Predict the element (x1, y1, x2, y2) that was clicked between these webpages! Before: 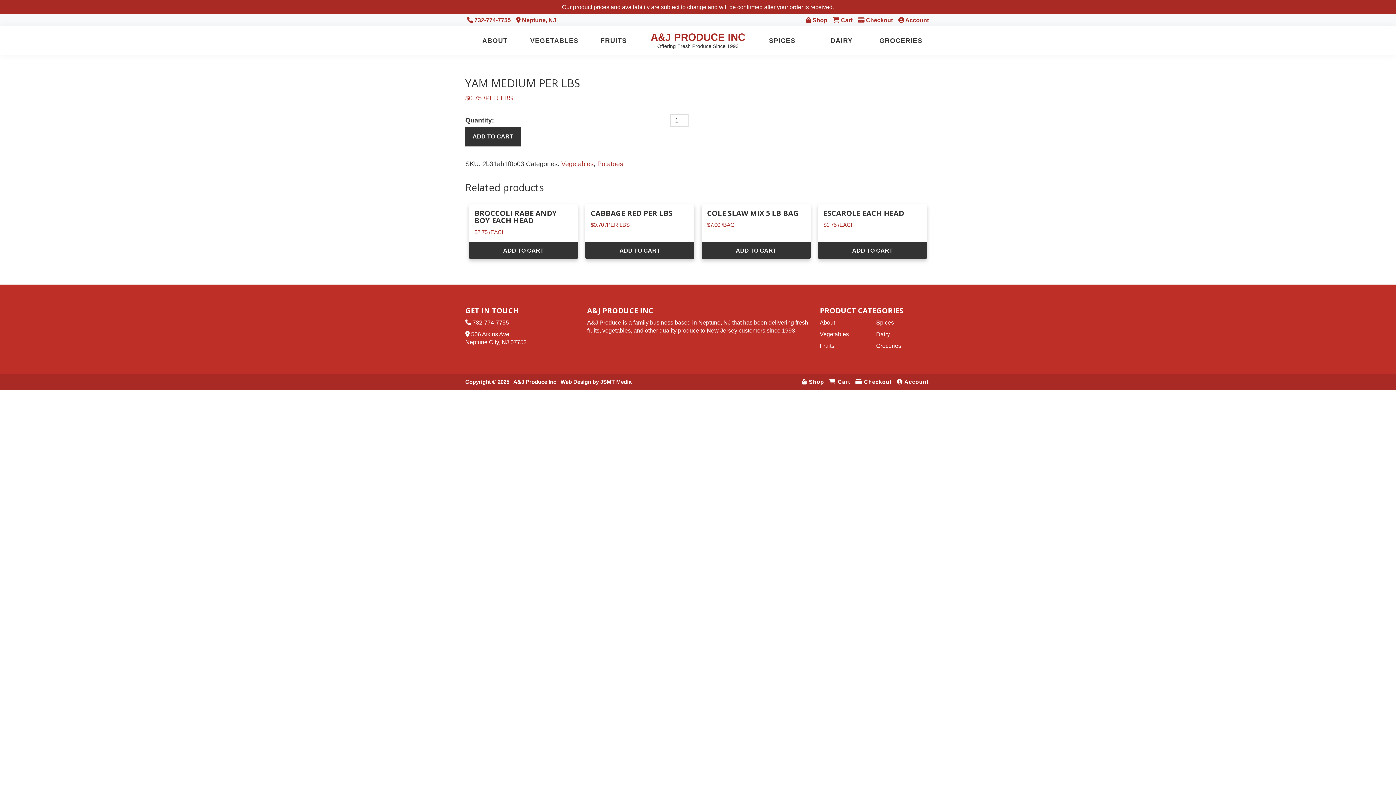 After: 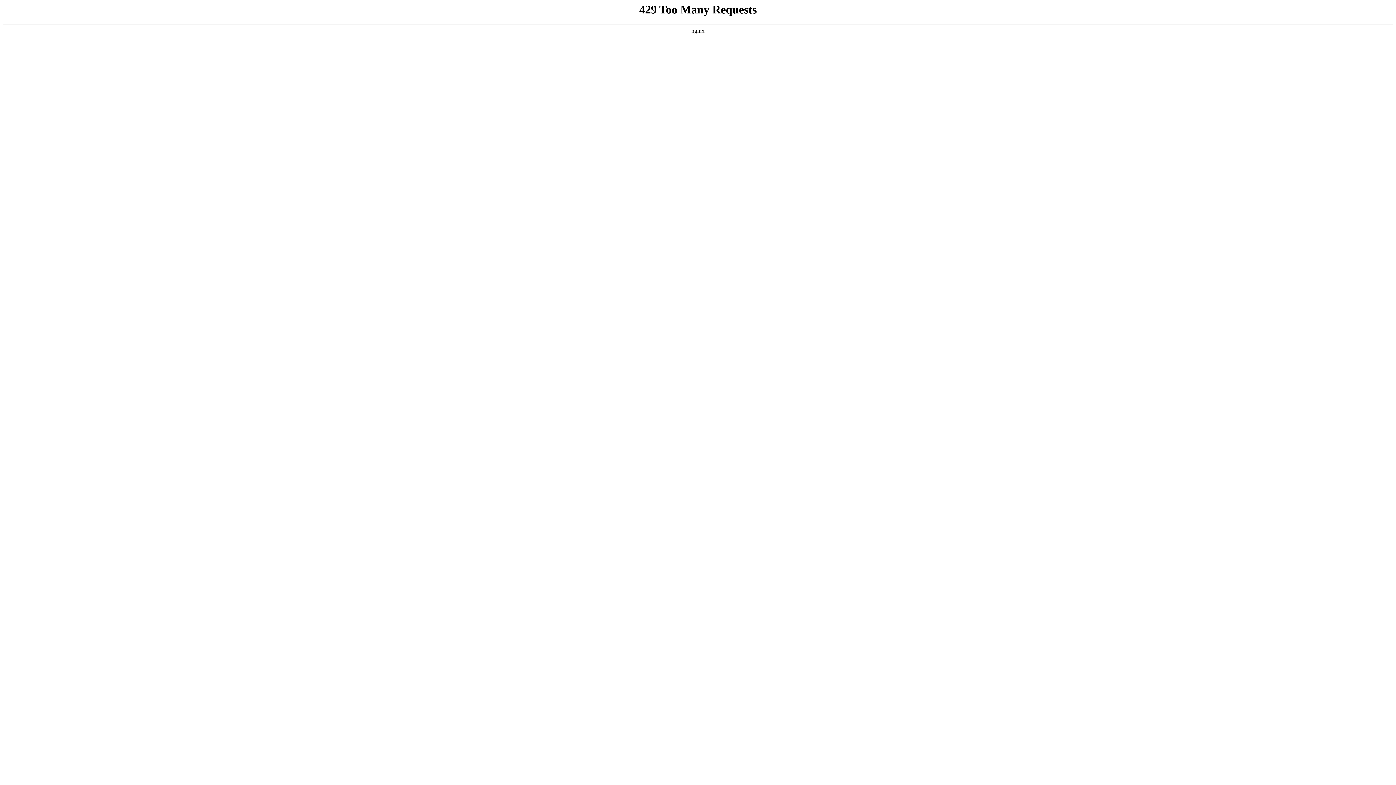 Action: bbox: (561, 160, 593, 167) label: Vegetables